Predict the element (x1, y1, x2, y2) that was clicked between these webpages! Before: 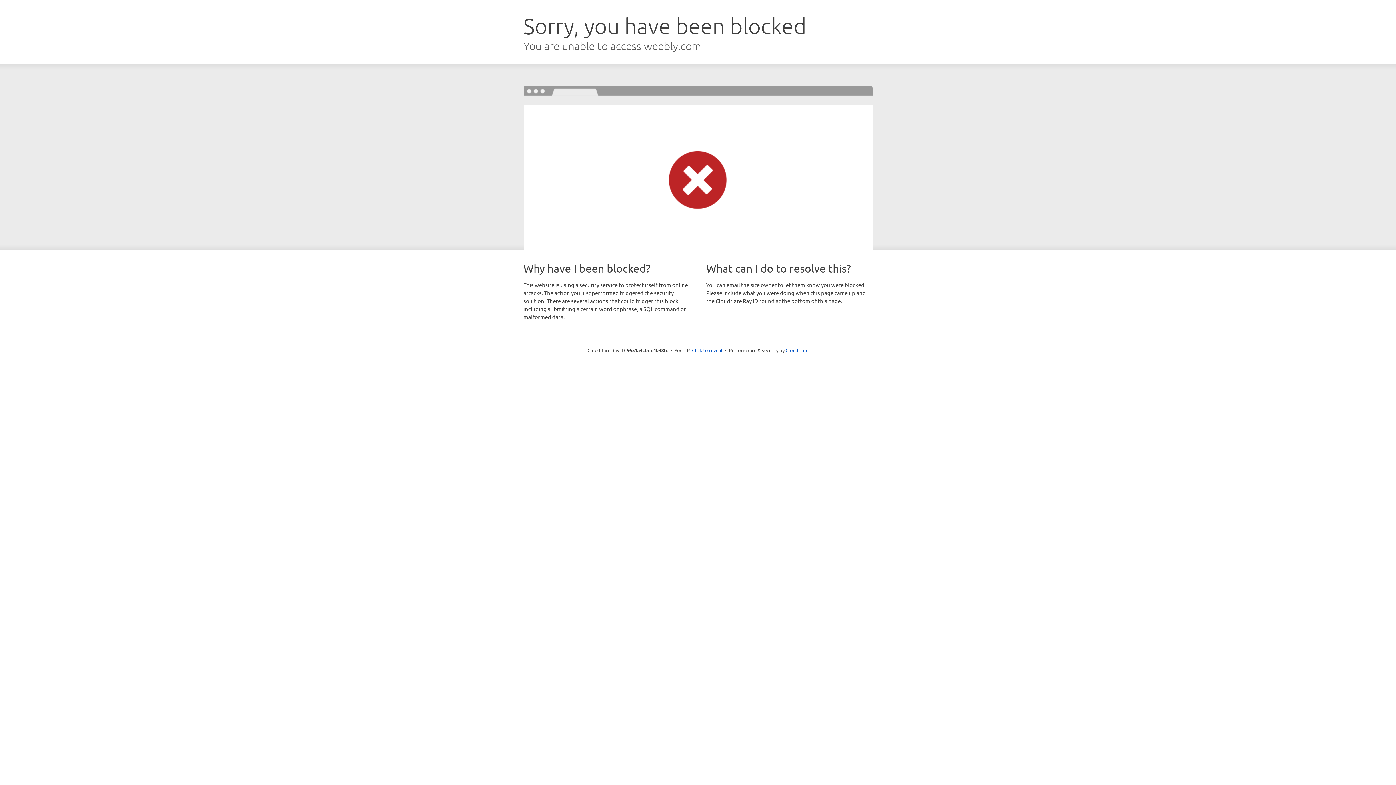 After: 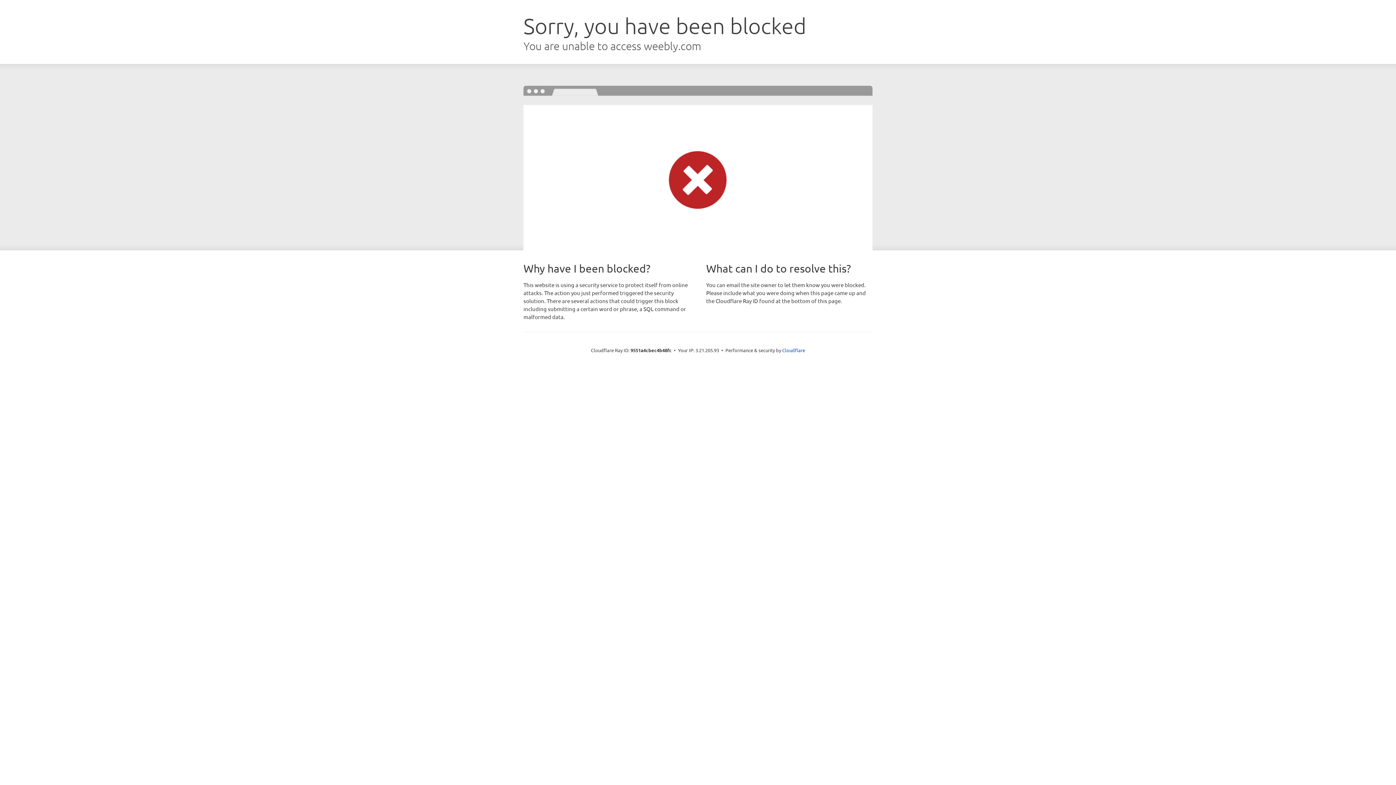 Action: label: Click to reveal bbox: (692, 346, 722, 353)